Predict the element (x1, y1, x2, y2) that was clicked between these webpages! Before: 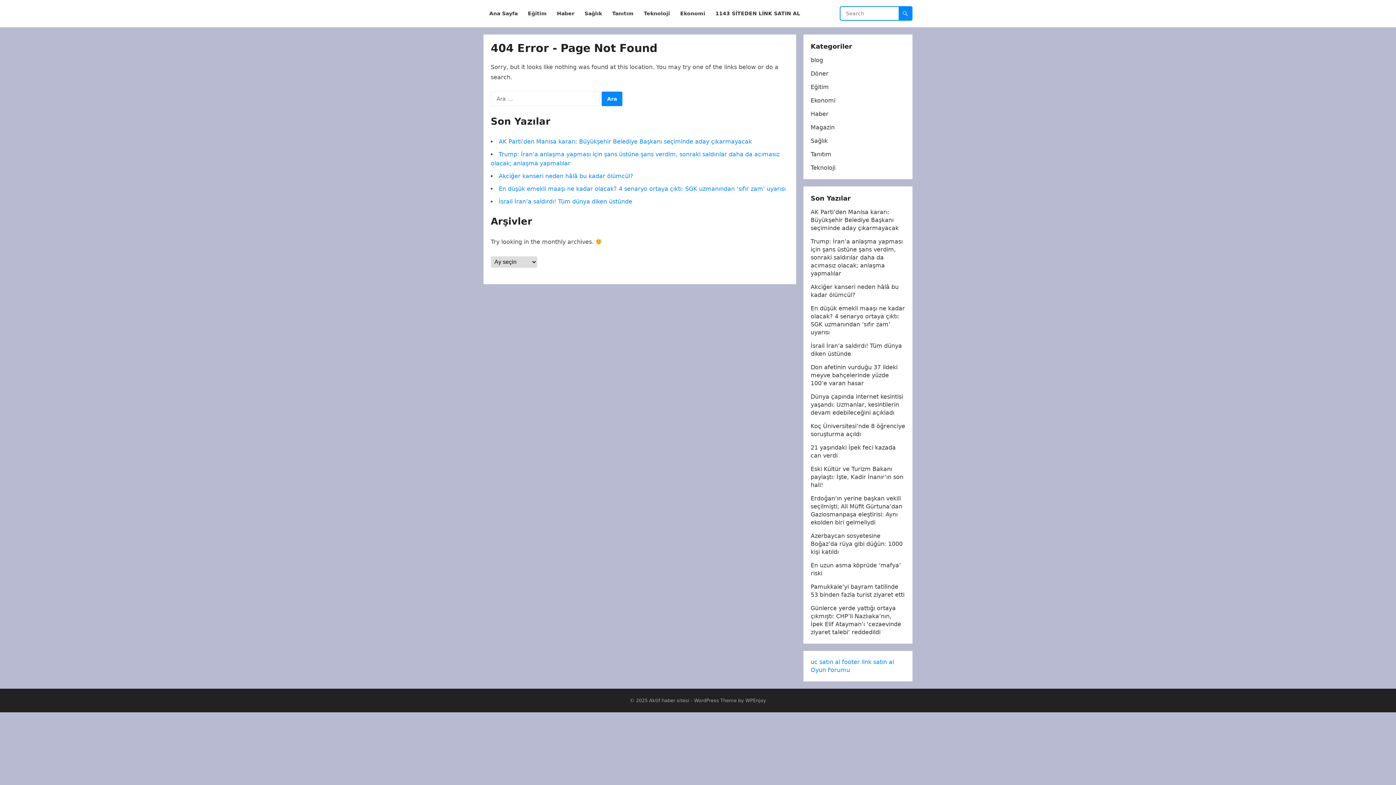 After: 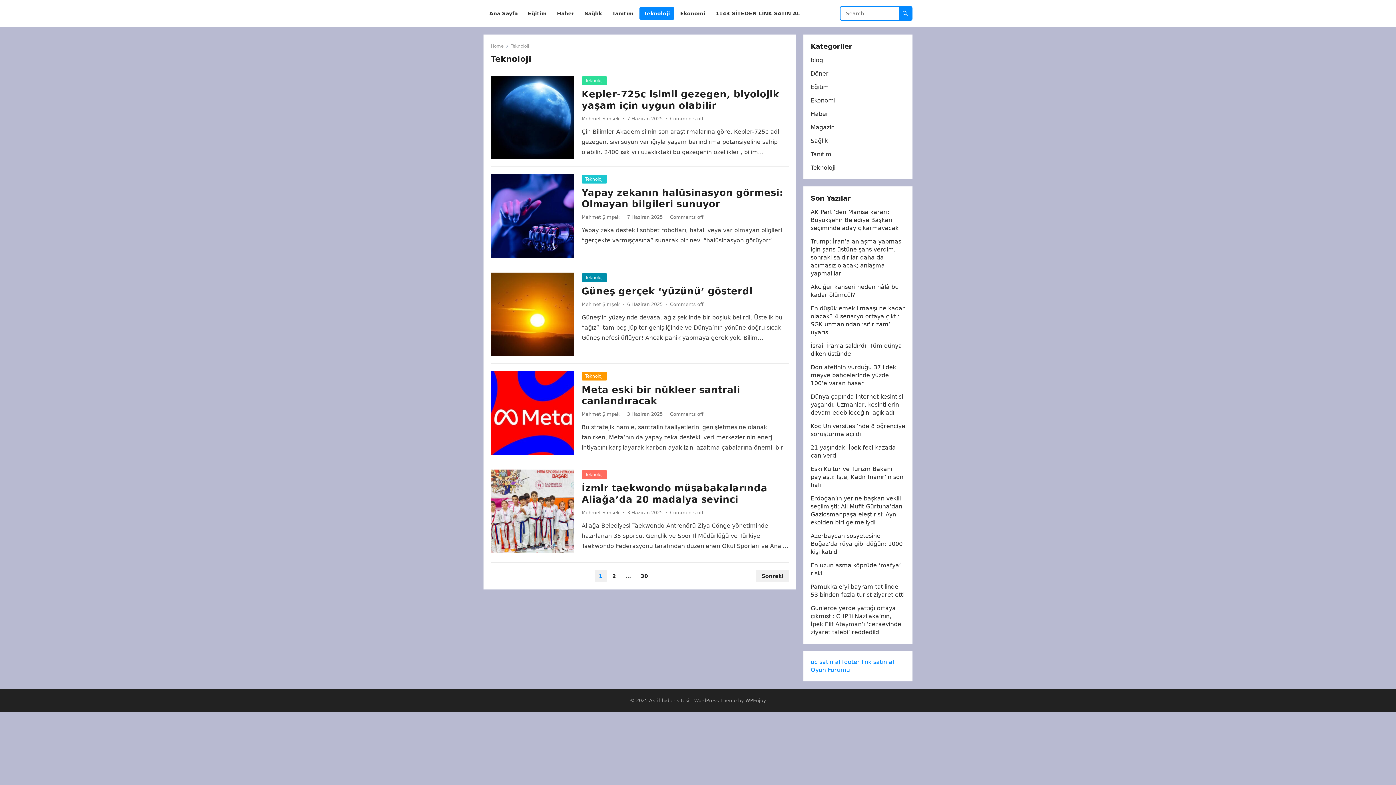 Action: bbox: (639, 0, 674, 27) label: Teknoloji